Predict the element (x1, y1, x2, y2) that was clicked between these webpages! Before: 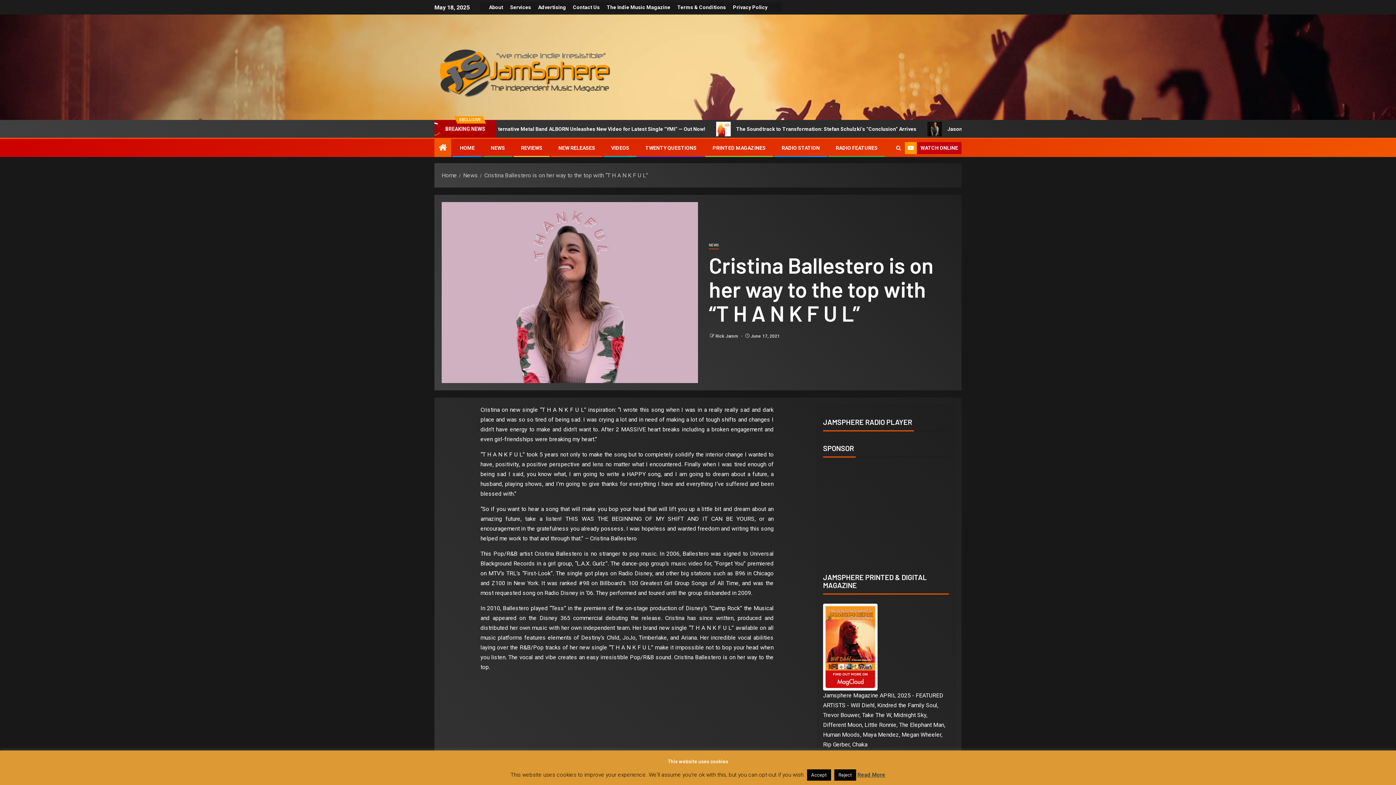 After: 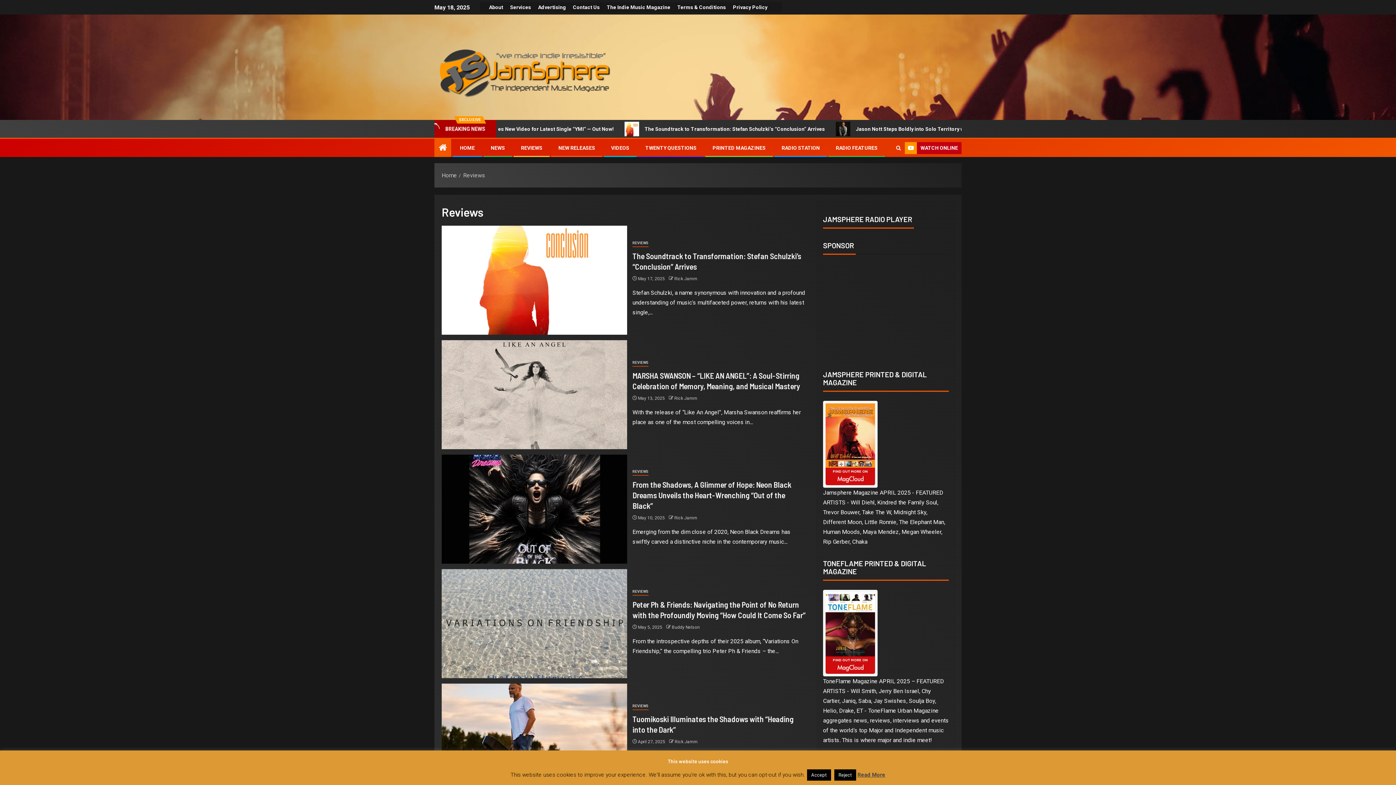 Action: bbox: (521, 145, 542, 150) label: REVIEWS